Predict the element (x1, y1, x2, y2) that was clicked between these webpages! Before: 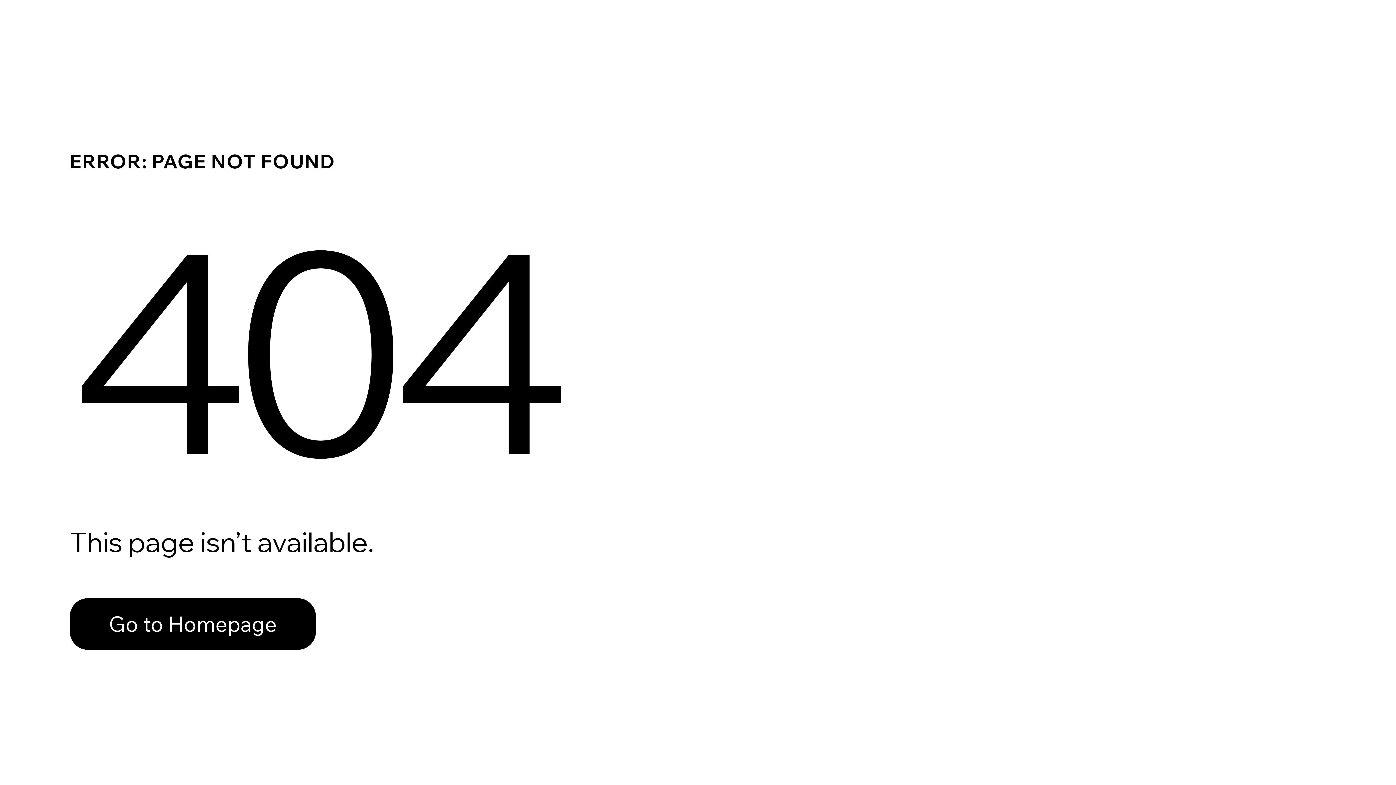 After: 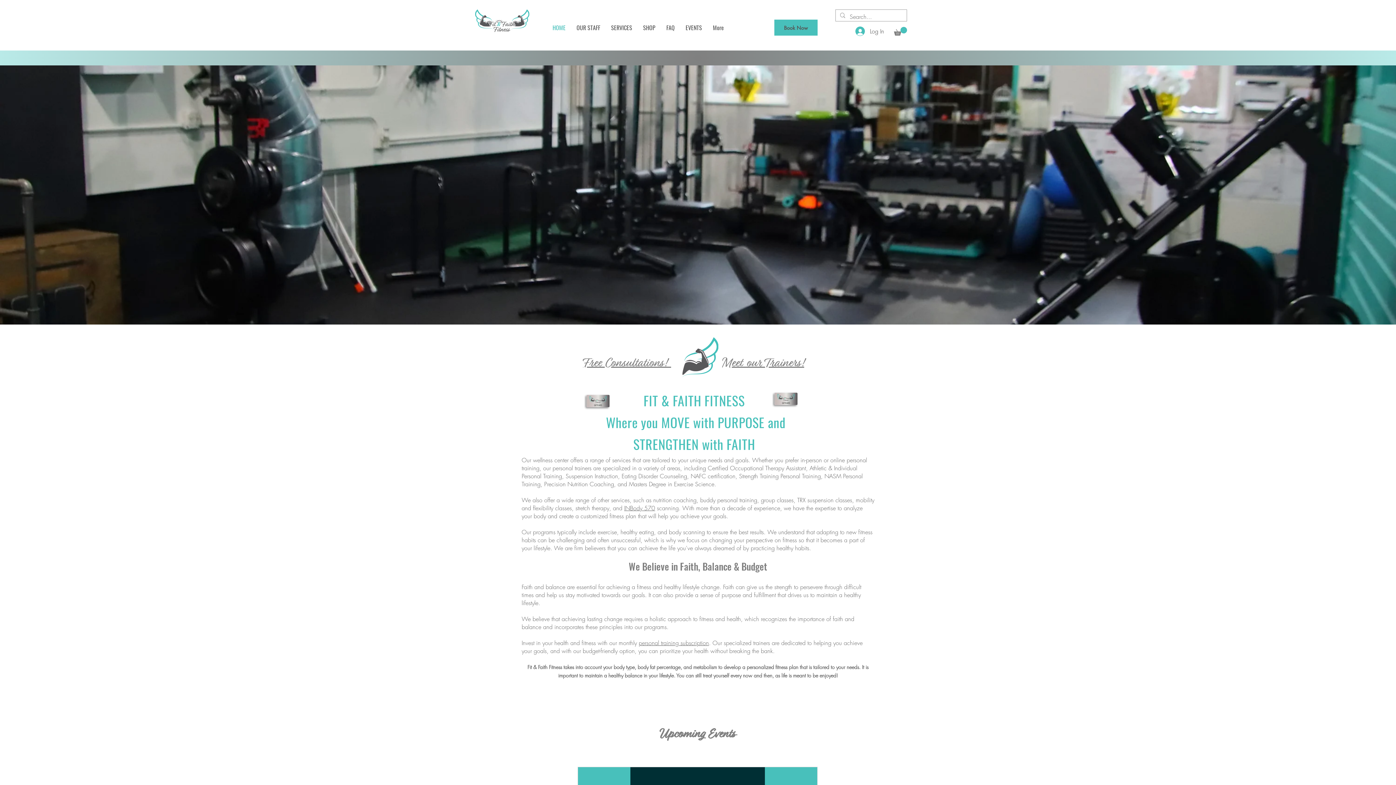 Action: bbox: (69, 582, 768, 659) label: Go to Homepage